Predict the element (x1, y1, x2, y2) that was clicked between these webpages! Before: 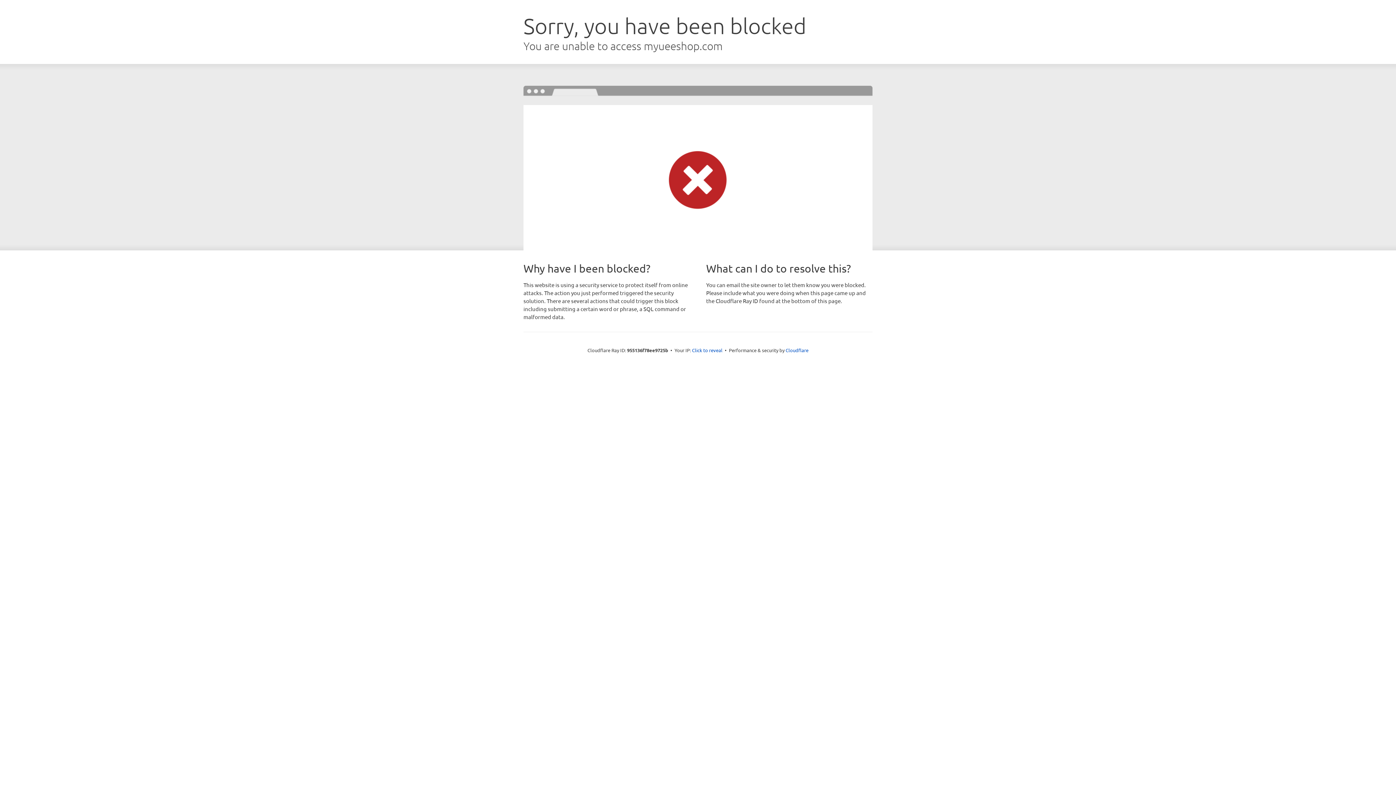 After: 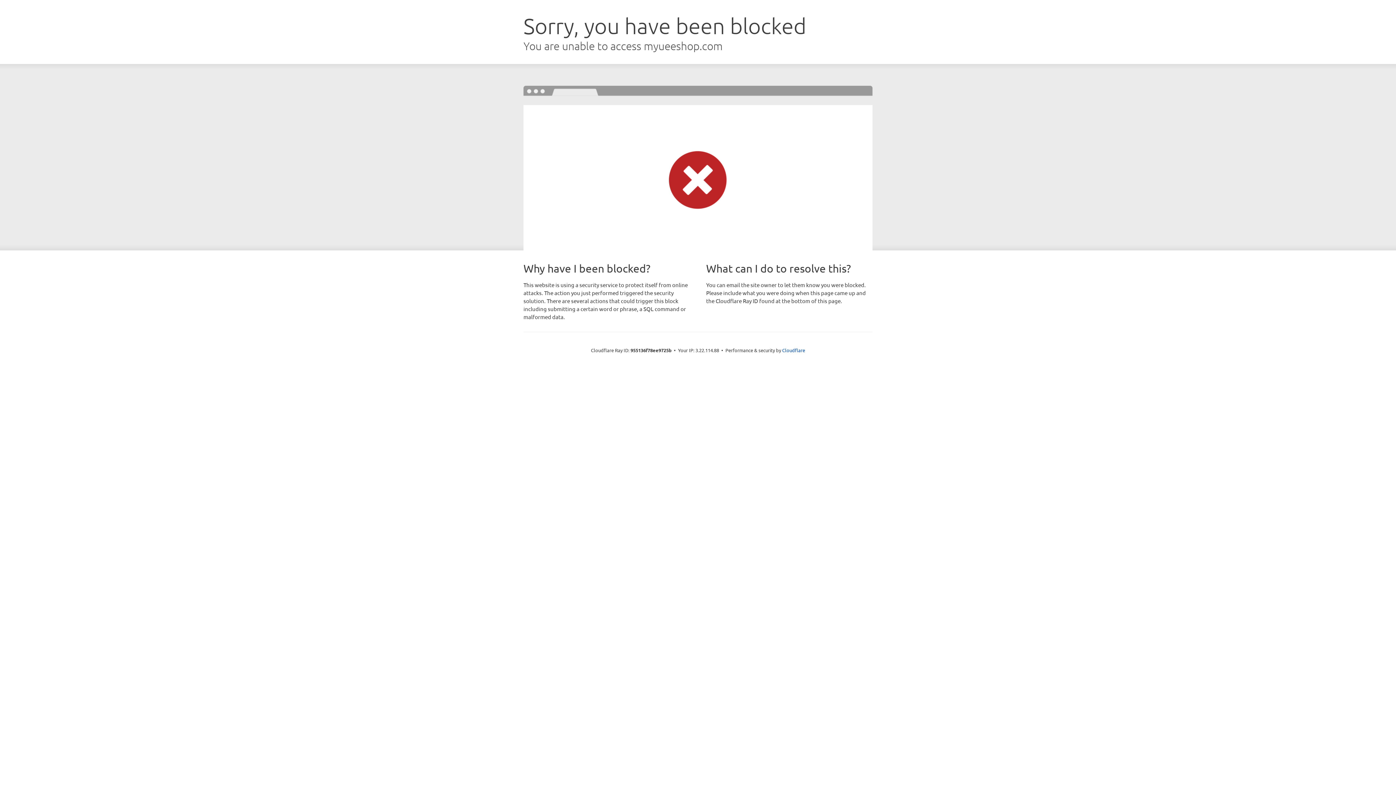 Action: label: Click to reveal bbox: (692, 346, 722, 353)